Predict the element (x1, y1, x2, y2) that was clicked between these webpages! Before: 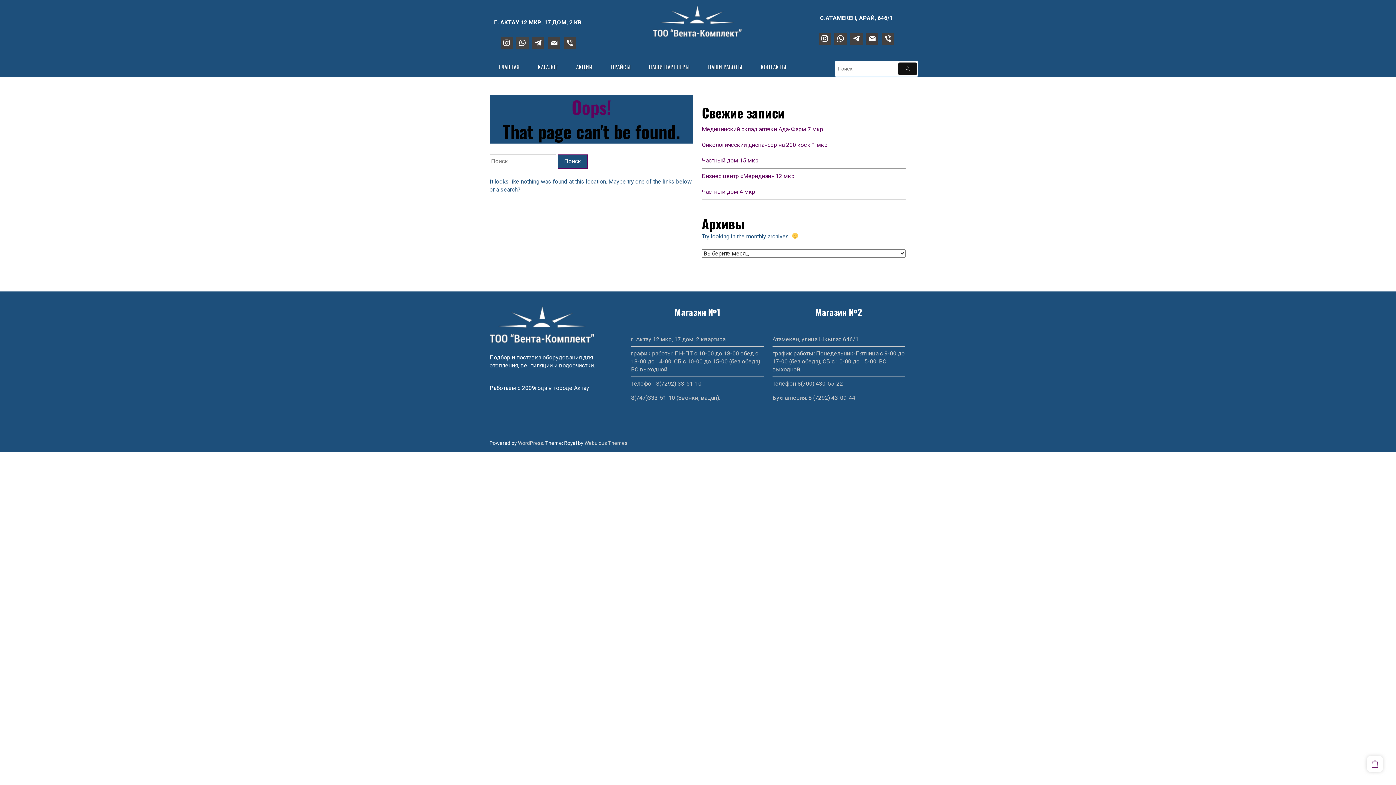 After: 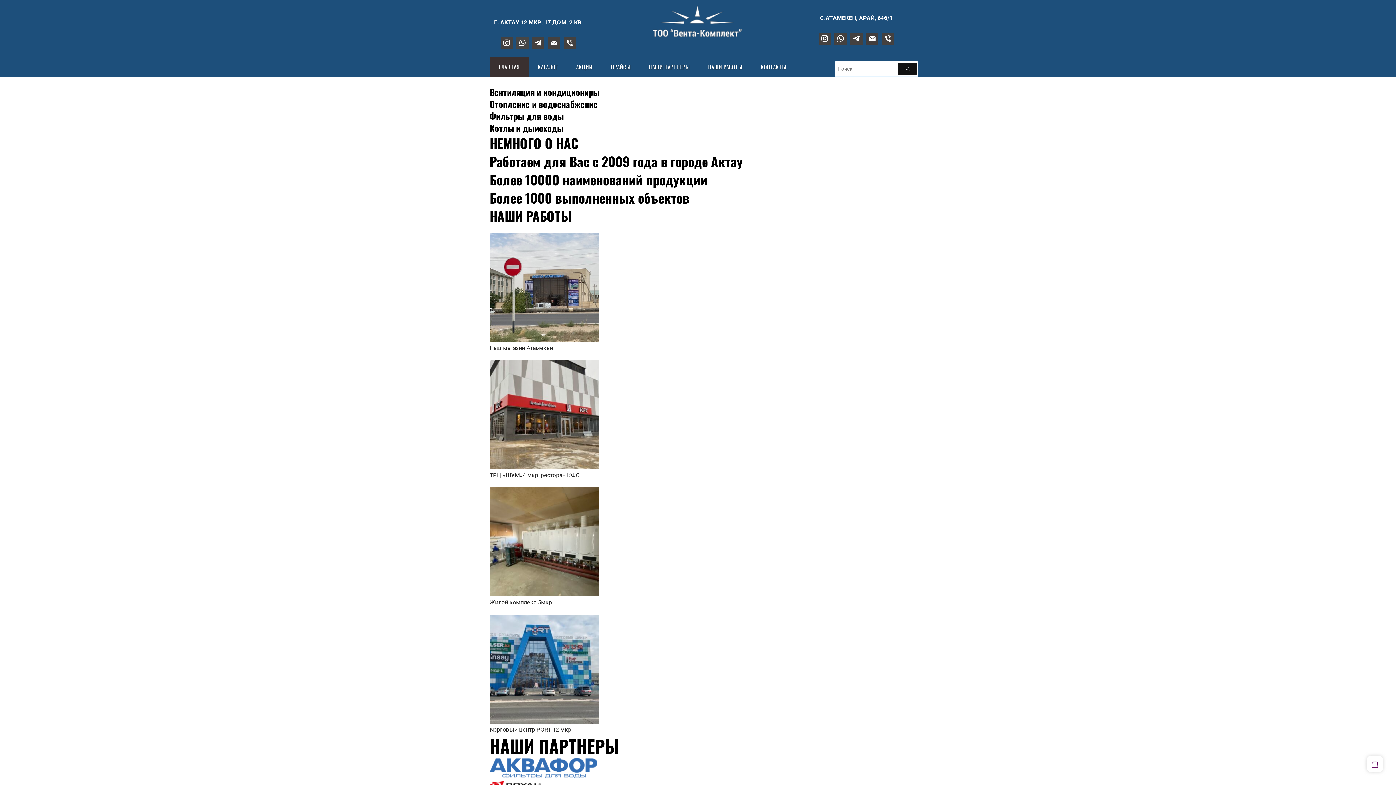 Action: bbox: (653, 16, 741, 41)